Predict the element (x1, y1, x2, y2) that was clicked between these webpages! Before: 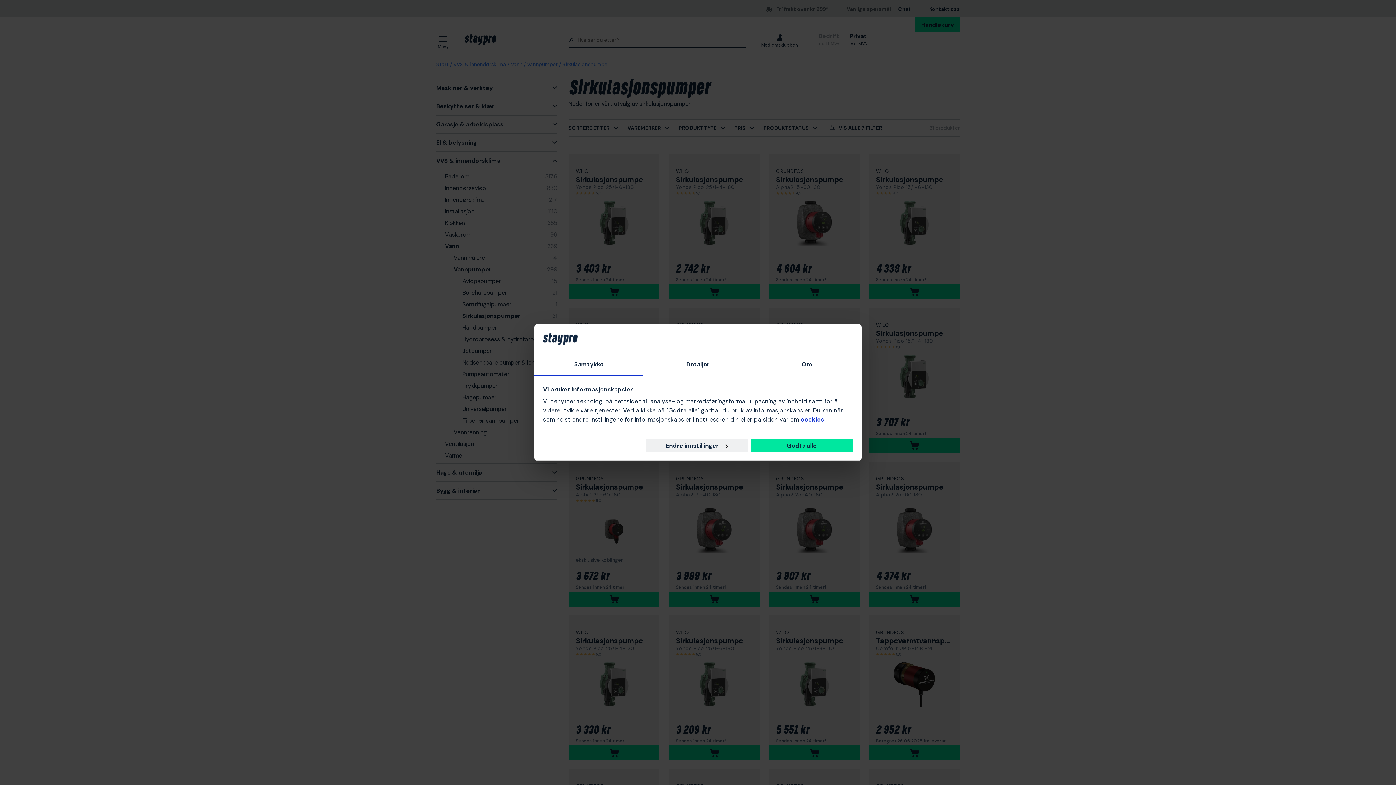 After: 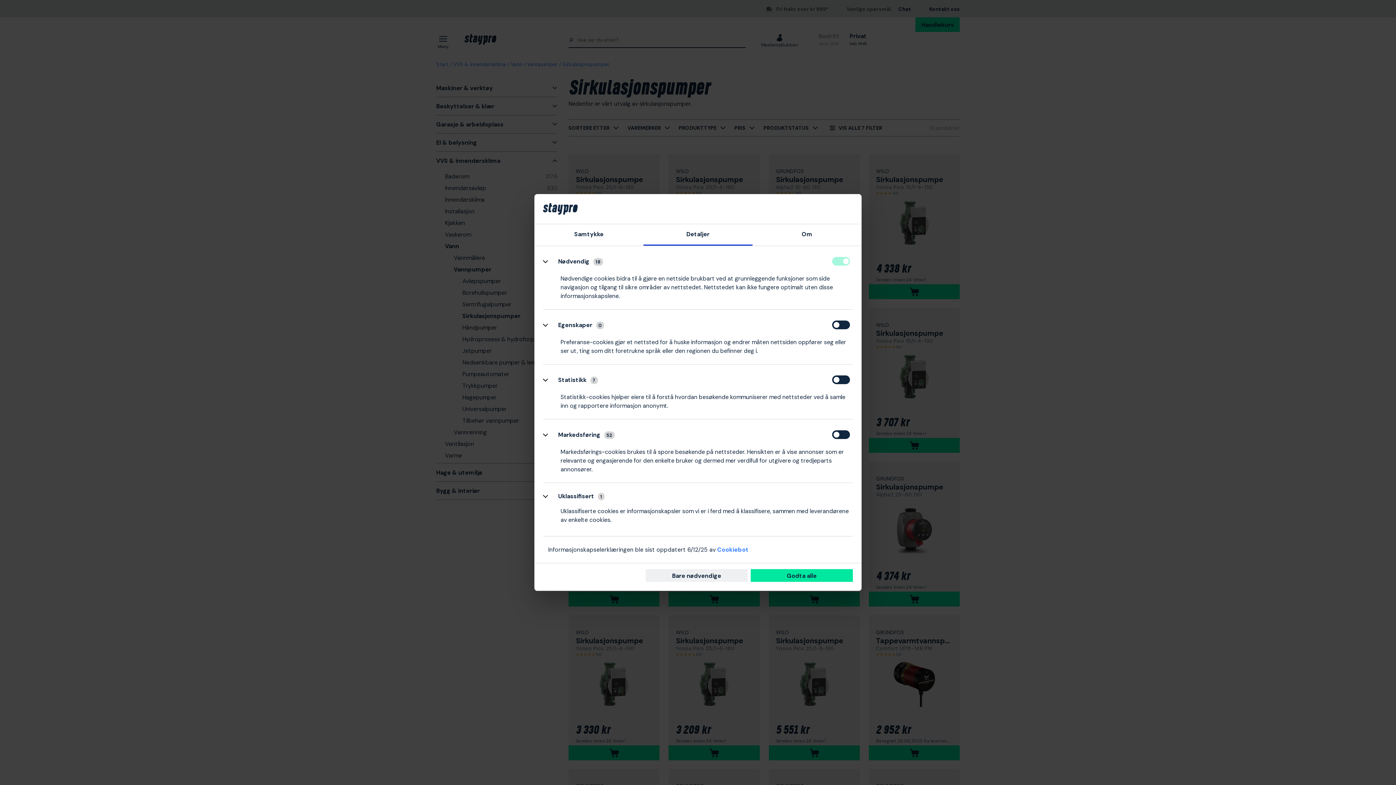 Action: label: Endre innstillinger bbox: (645, 439, 747, 452)